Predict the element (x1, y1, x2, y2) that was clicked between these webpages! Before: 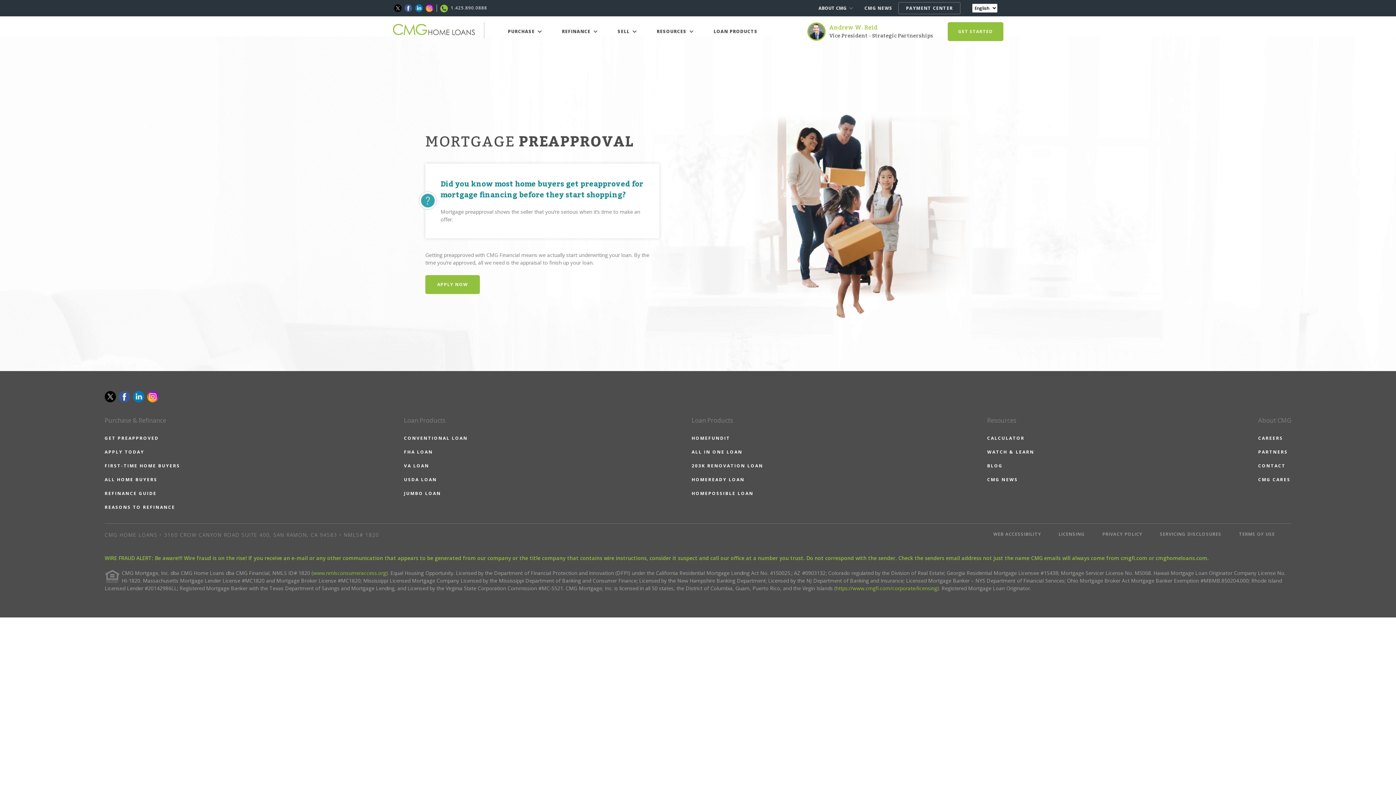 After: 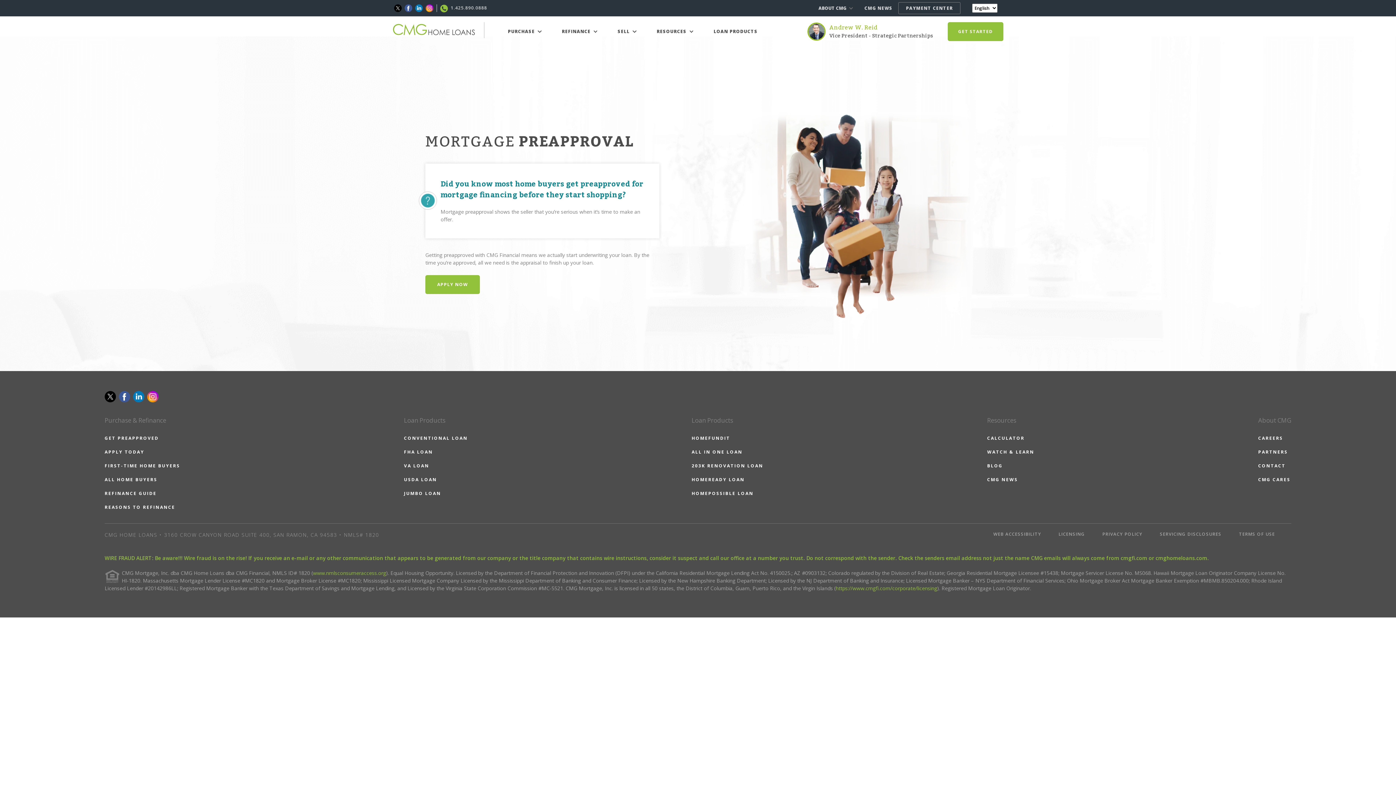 Action: bbox: (415, 4, 422, 12)